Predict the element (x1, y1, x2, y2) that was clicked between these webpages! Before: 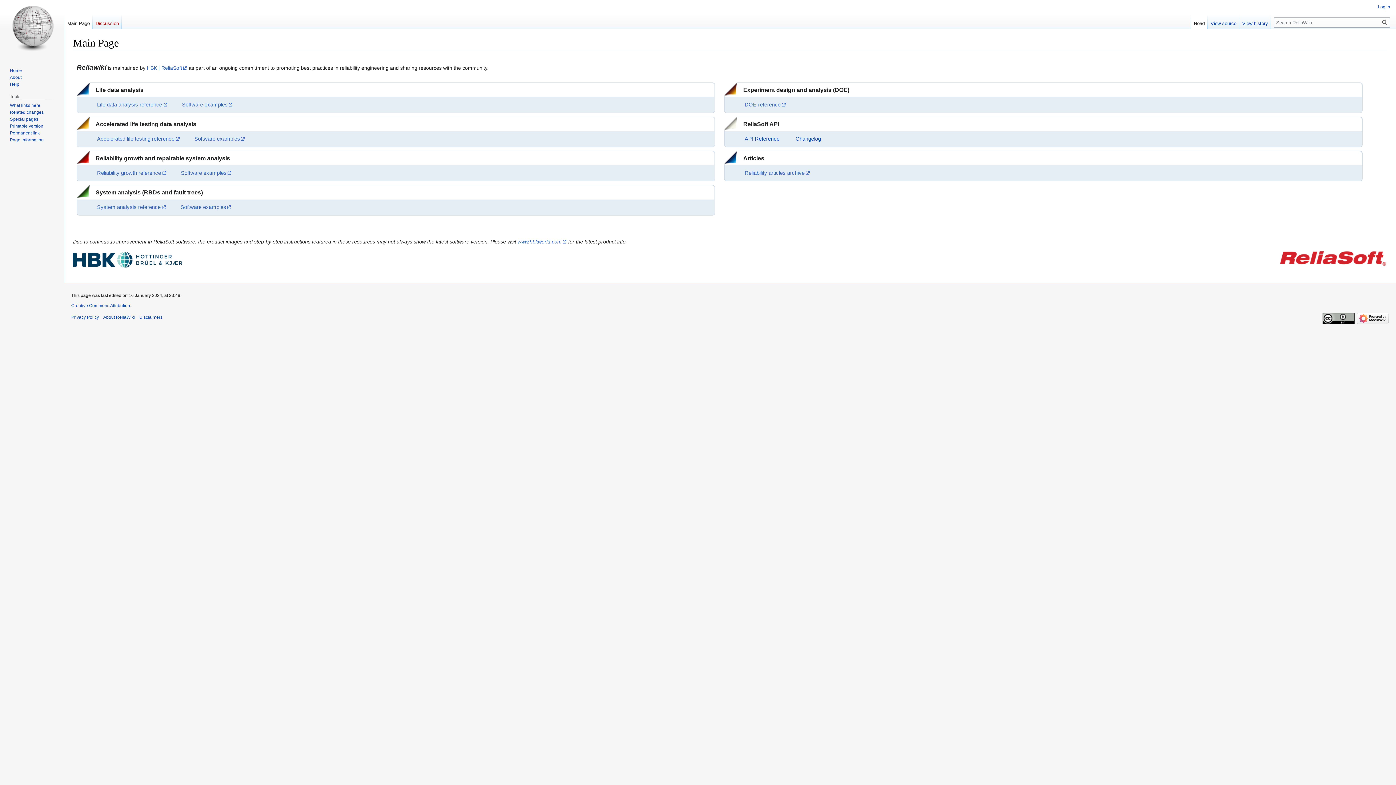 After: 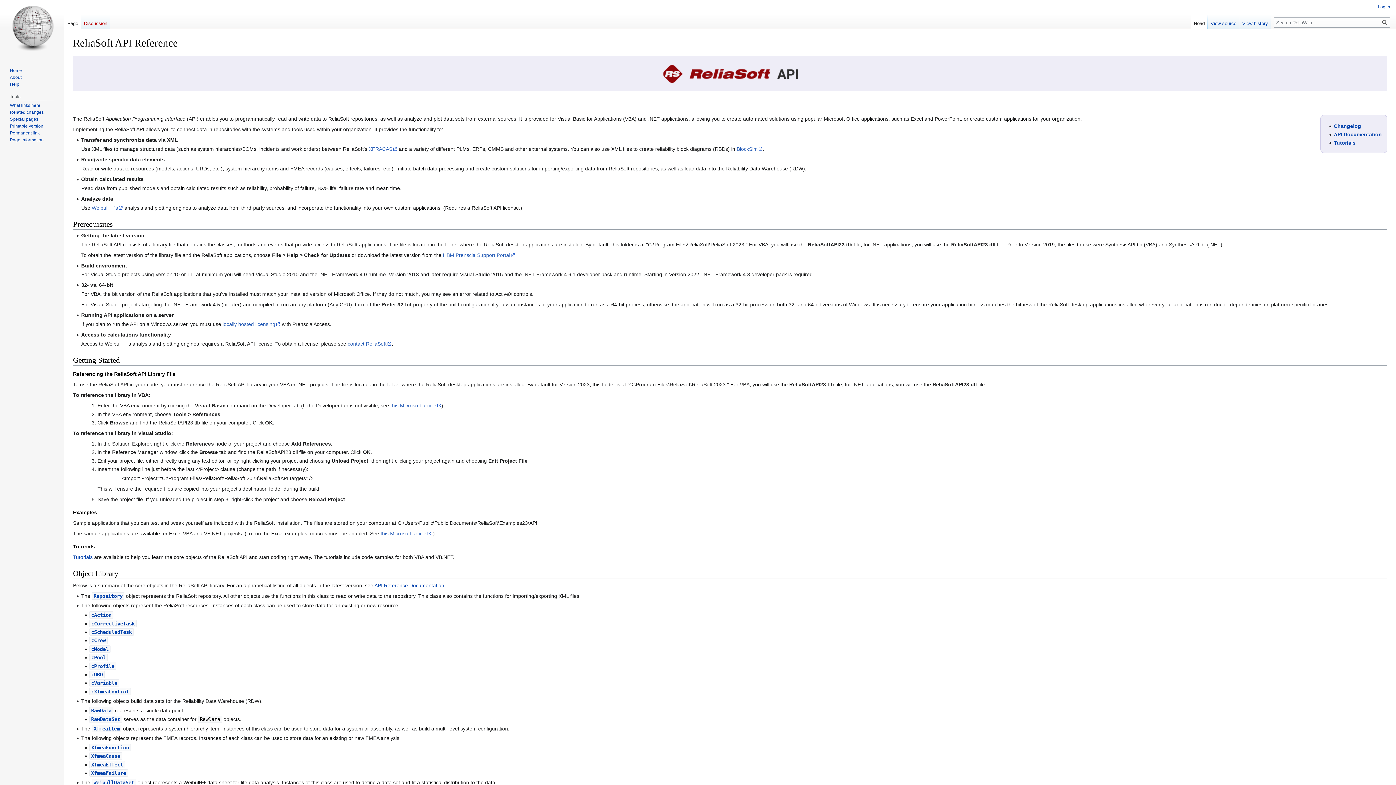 Action: label: API Reference bbox: (744, 136, 779, 141)